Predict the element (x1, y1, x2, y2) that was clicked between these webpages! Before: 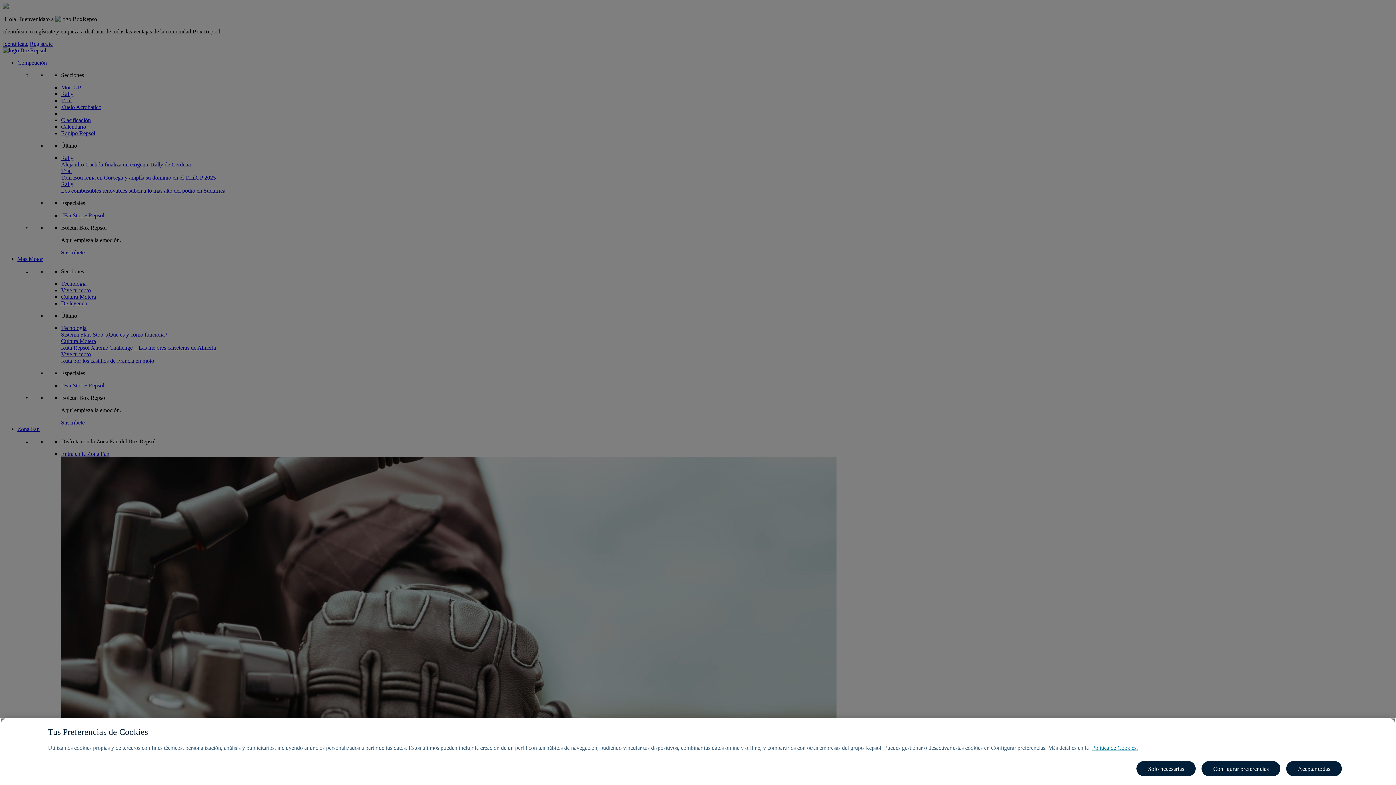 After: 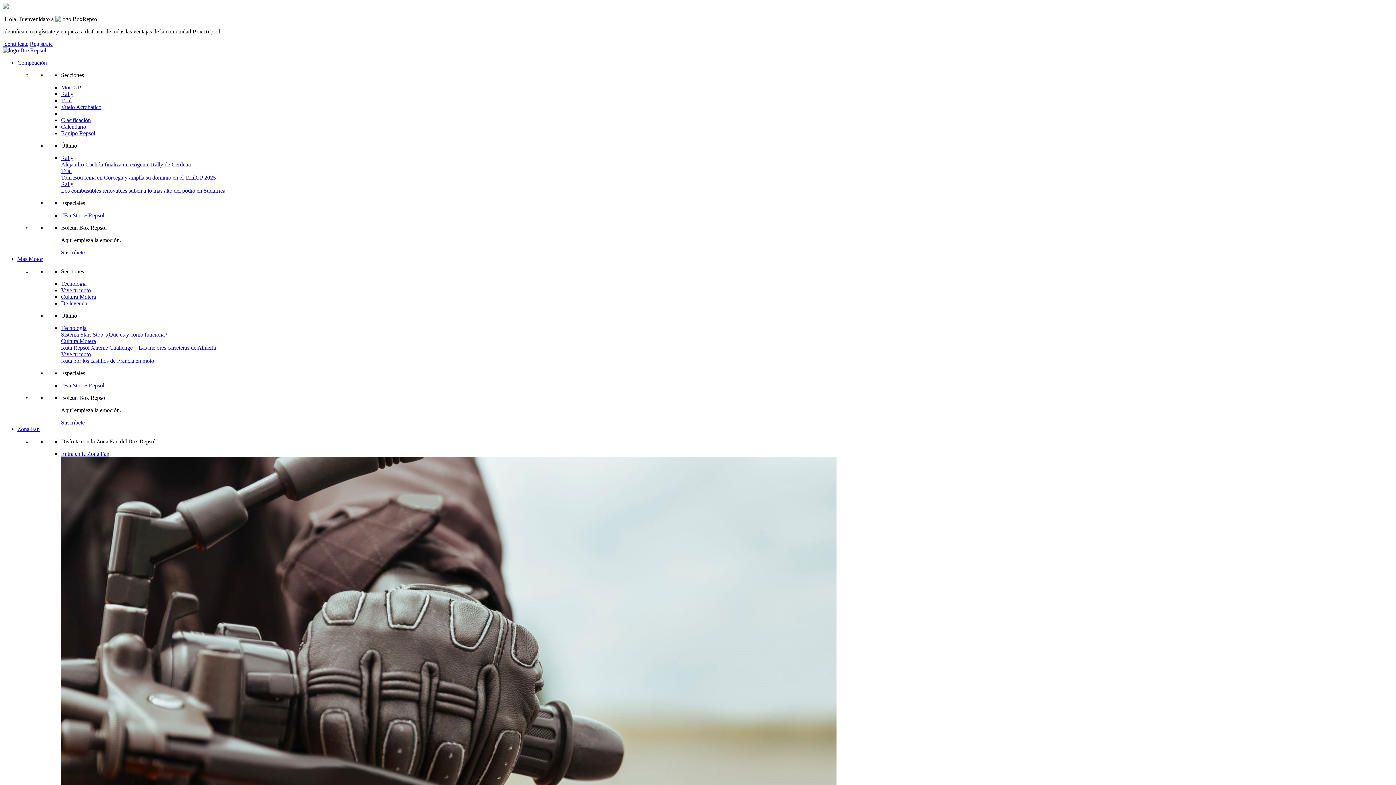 Action: label: Aceptar todas bbox: (1286, 761, 1342, 776)